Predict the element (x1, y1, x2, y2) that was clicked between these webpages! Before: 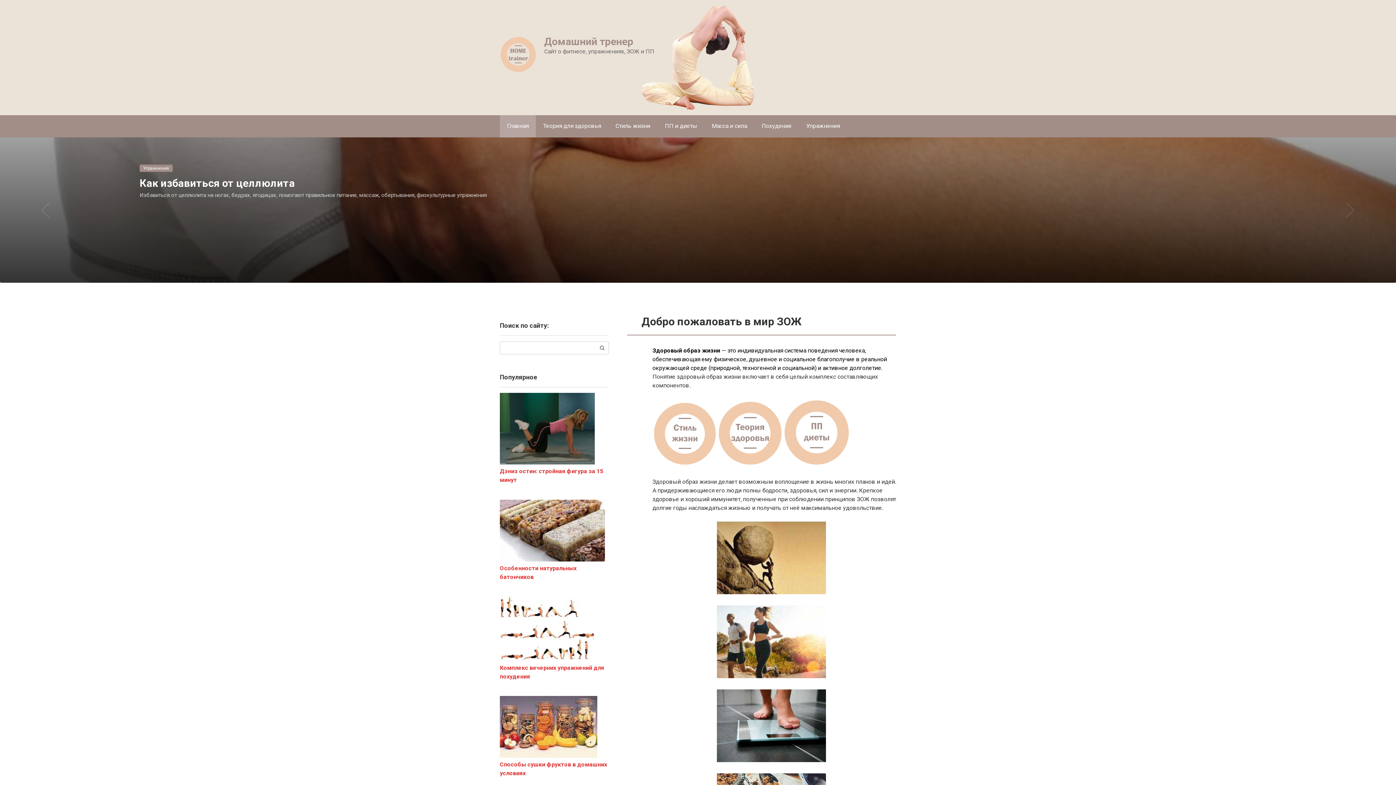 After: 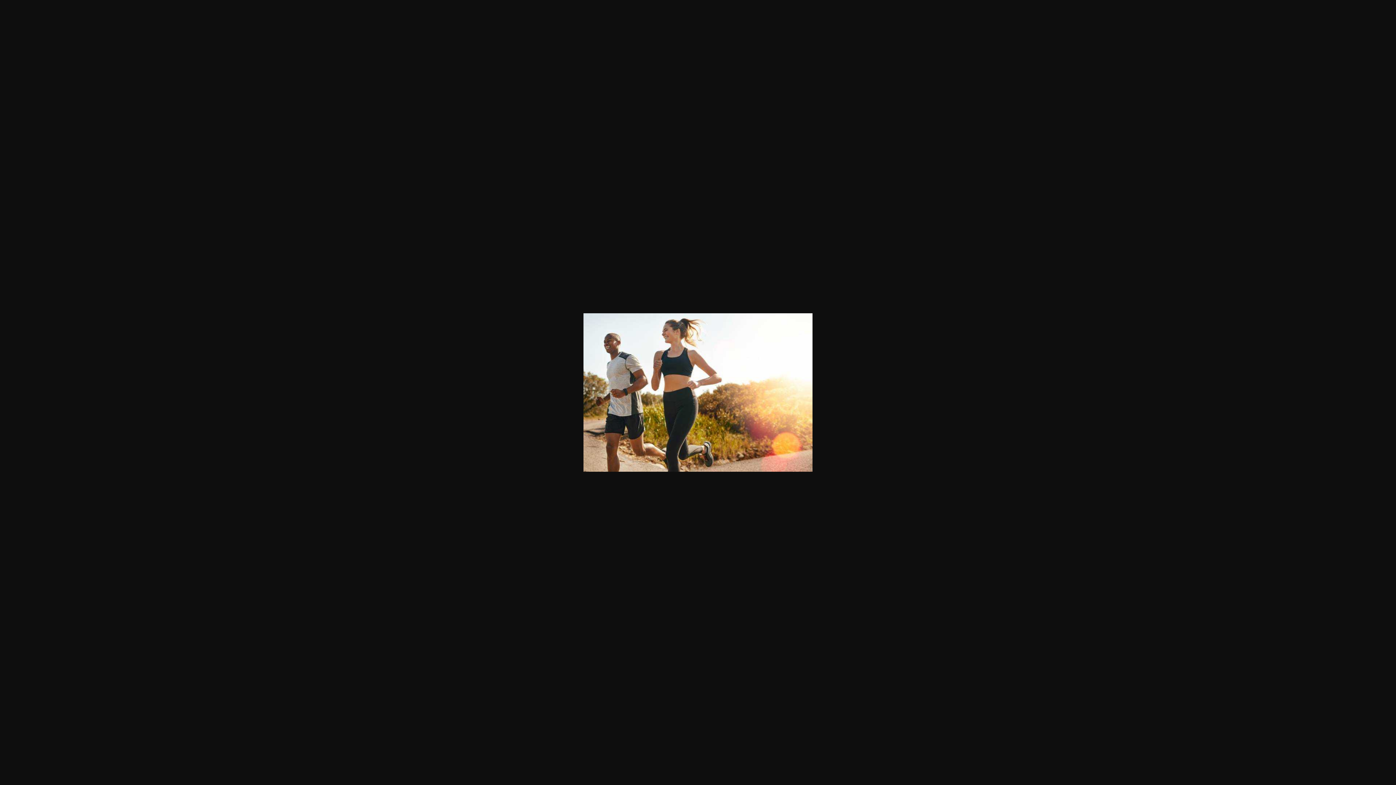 Action: bbox: (717, 672, 826, 679)